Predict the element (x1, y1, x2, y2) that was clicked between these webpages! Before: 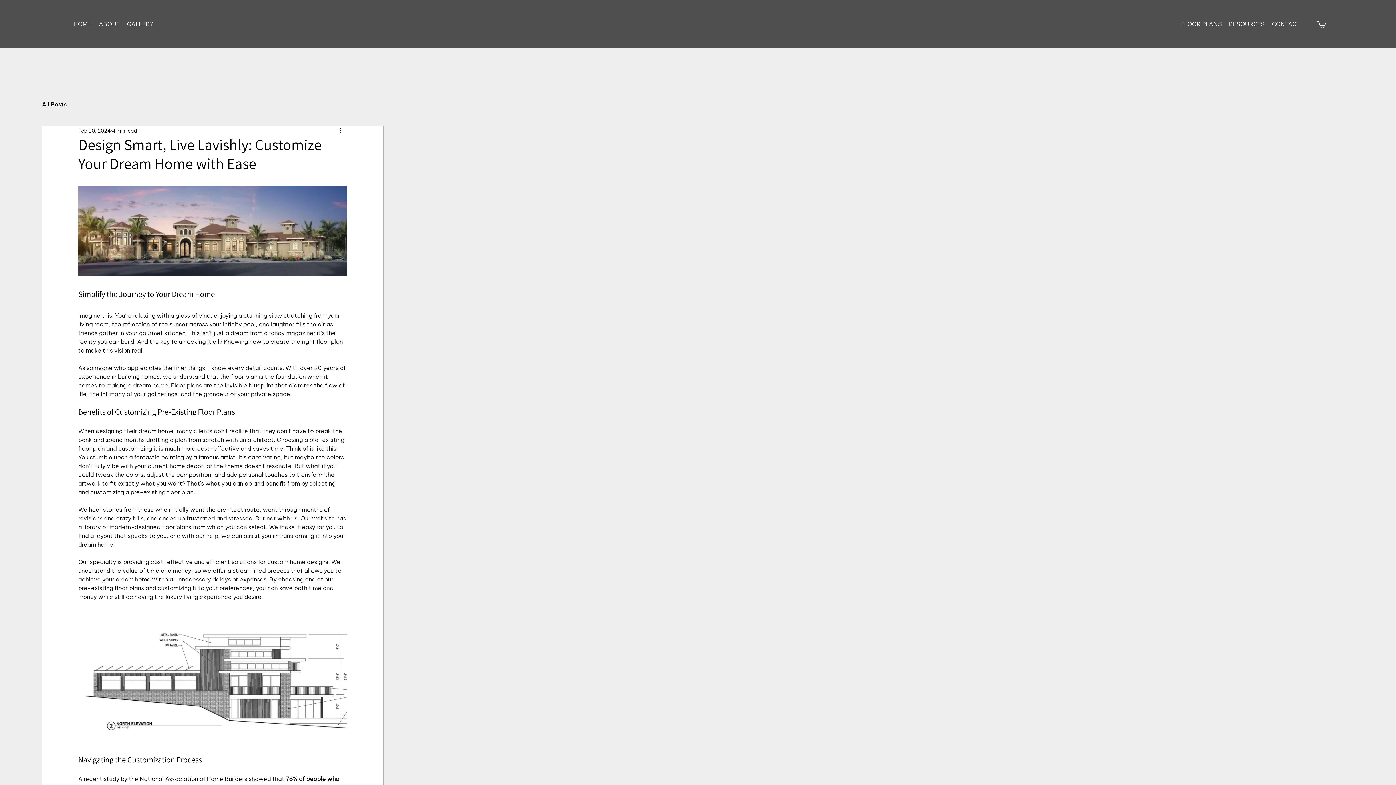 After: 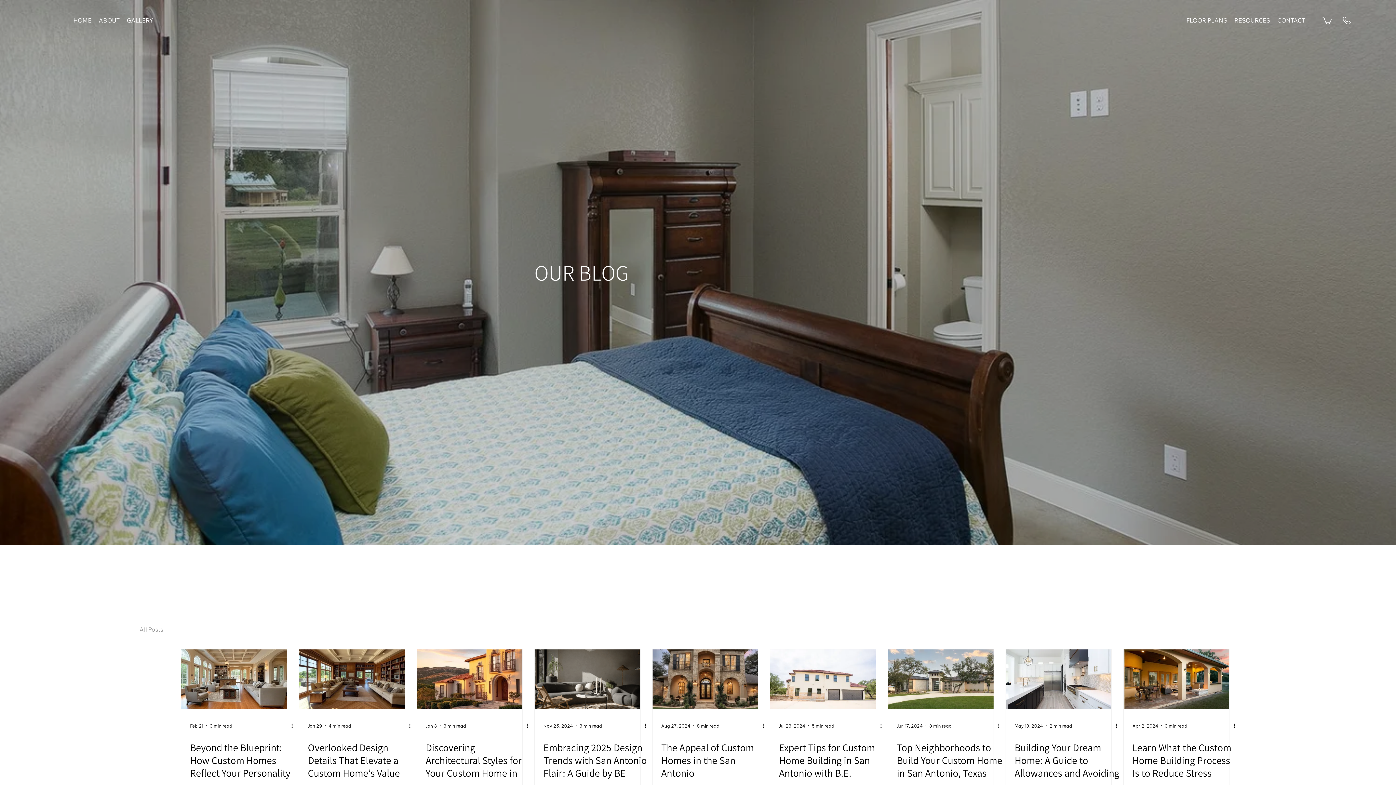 Action: bbox: (41, 100, 66, 108) label: All Posts